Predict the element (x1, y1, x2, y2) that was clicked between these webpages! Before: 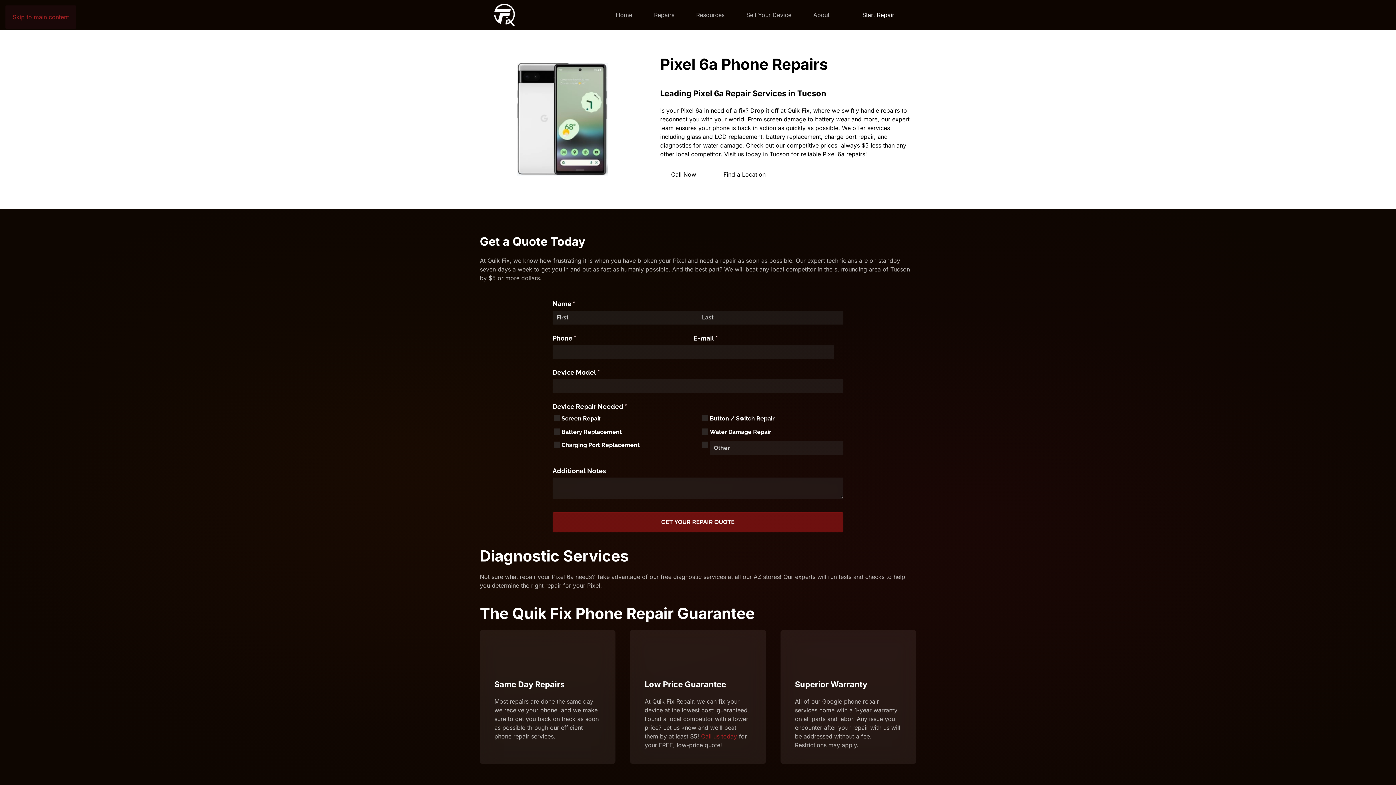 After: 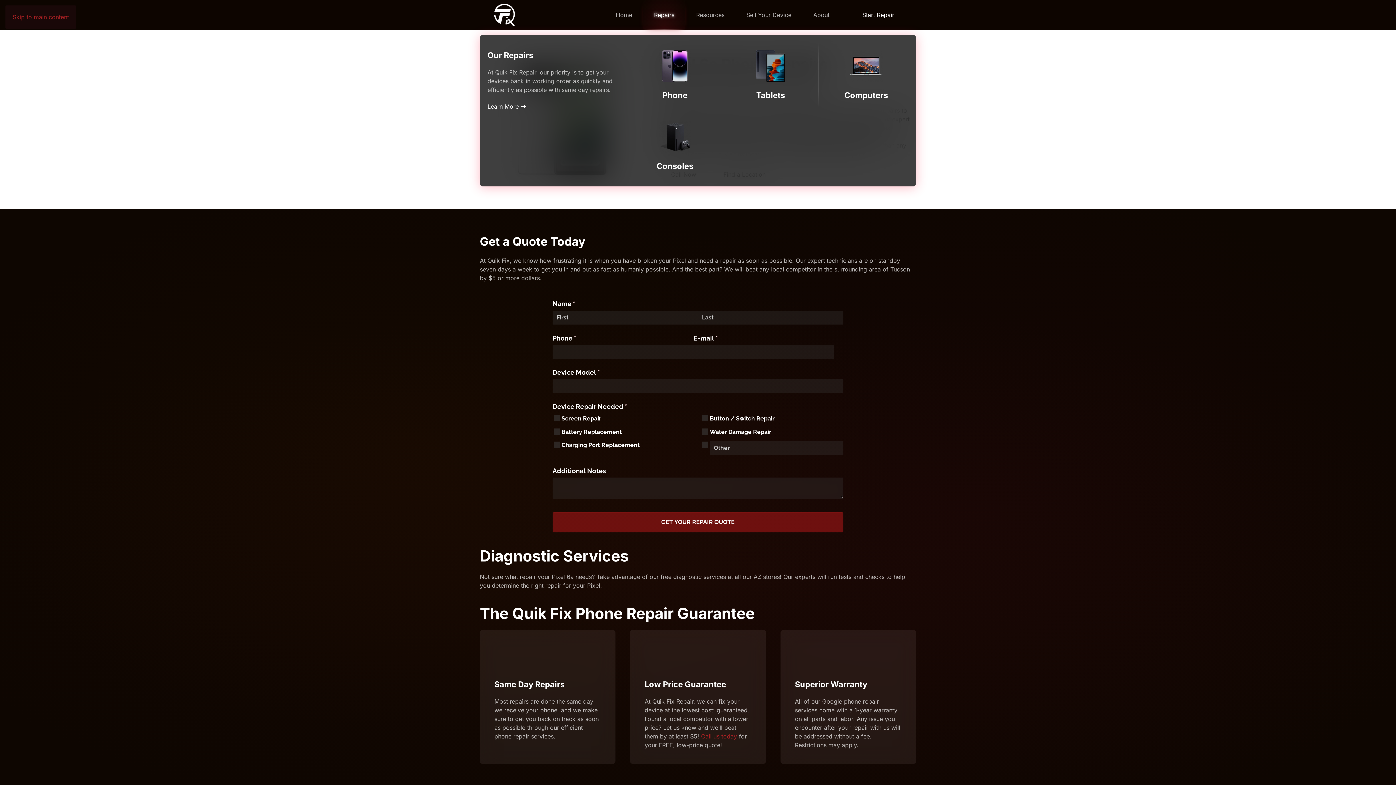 Action: bbox: (643, 0, 685, 29) label: Repairs